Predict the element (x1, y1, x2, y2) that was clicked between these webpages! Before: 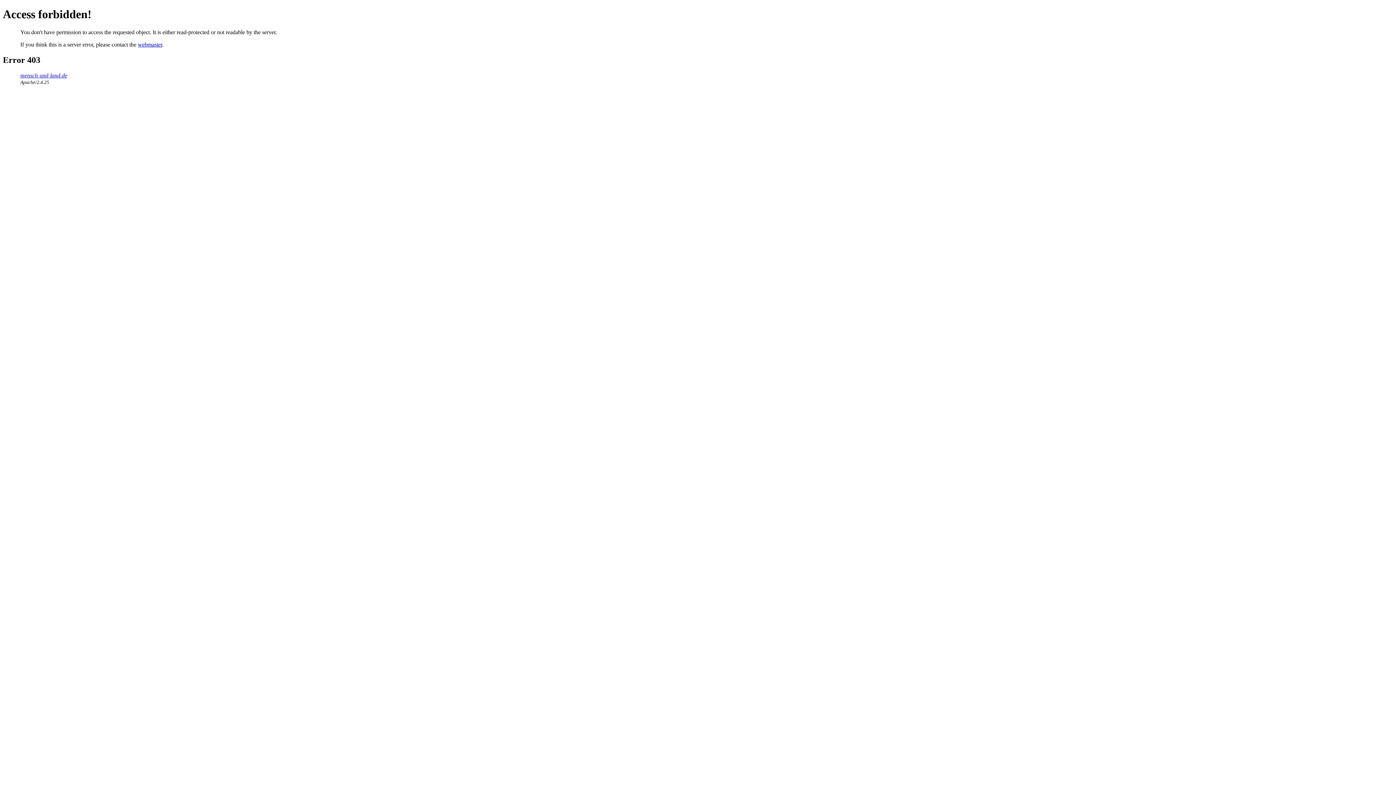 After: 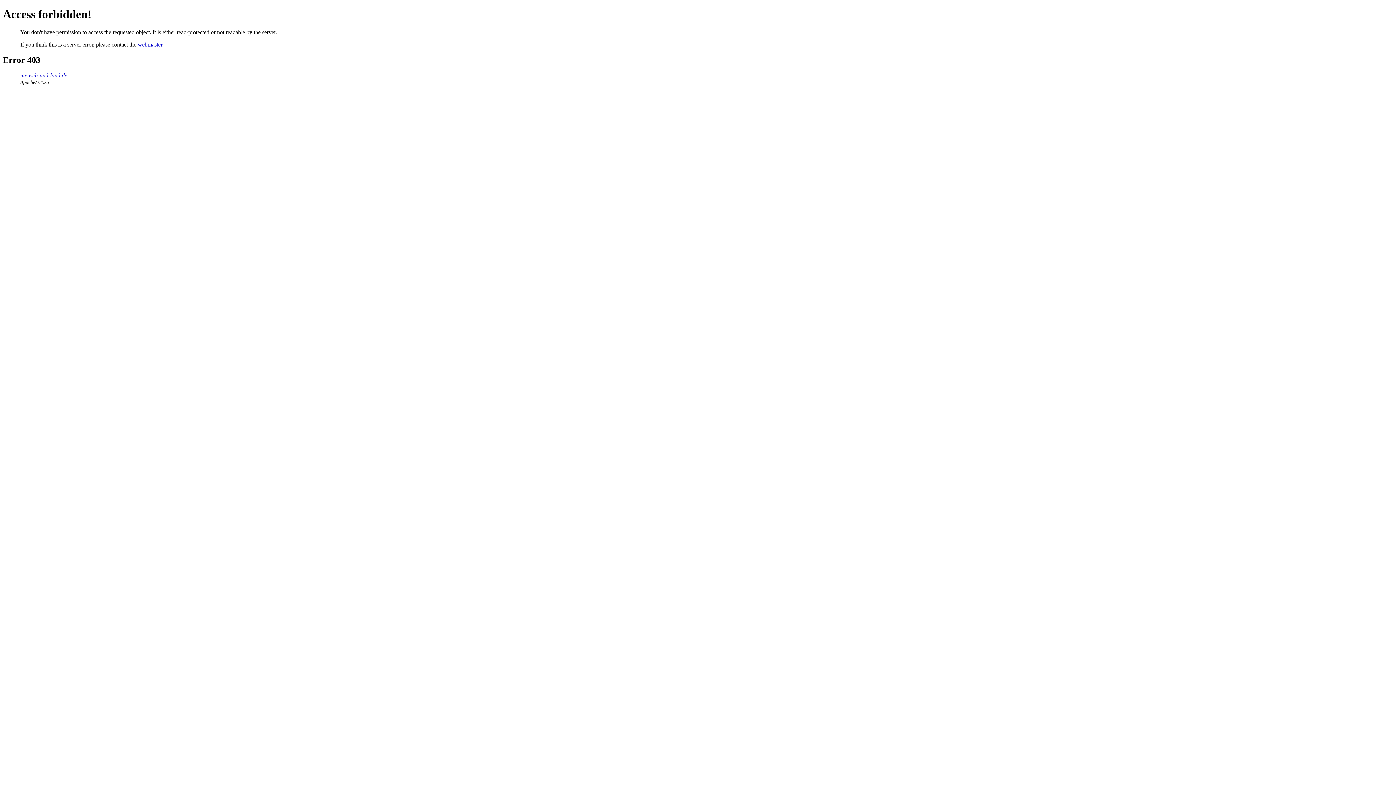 Action: bbox: (137, 41, 162, 47) label: webmaster